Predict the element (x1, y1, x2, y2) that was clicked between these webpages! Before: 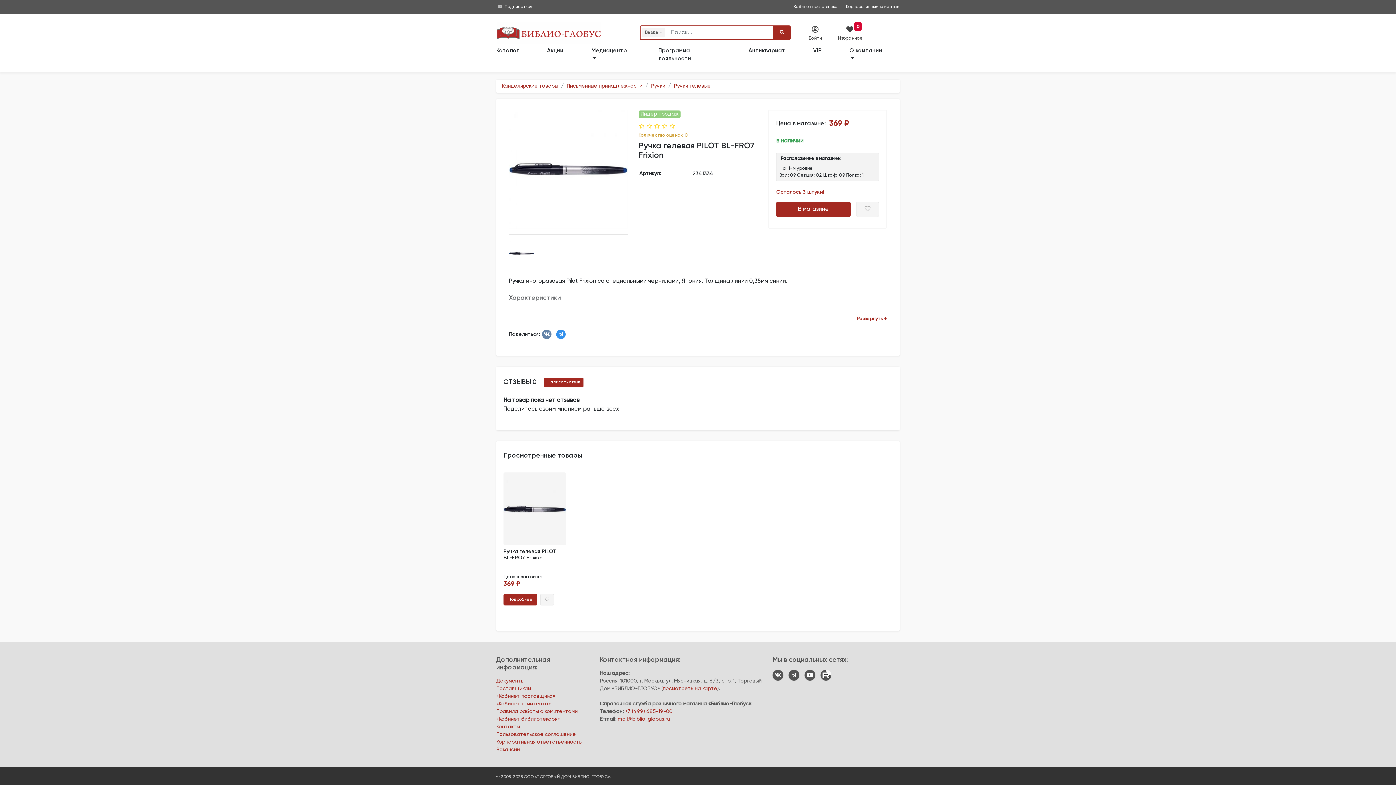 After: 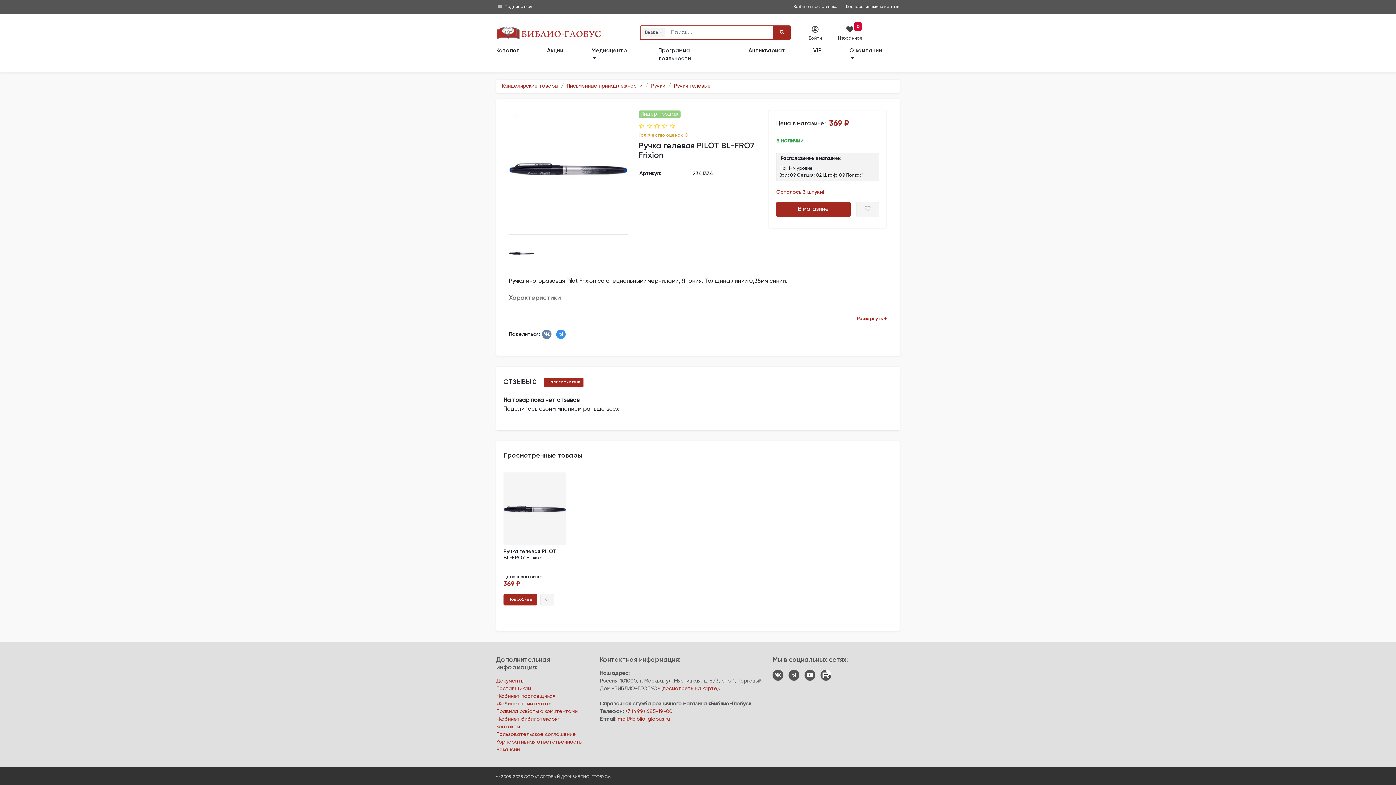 Action: bbox: (762, 25, 774, 40)